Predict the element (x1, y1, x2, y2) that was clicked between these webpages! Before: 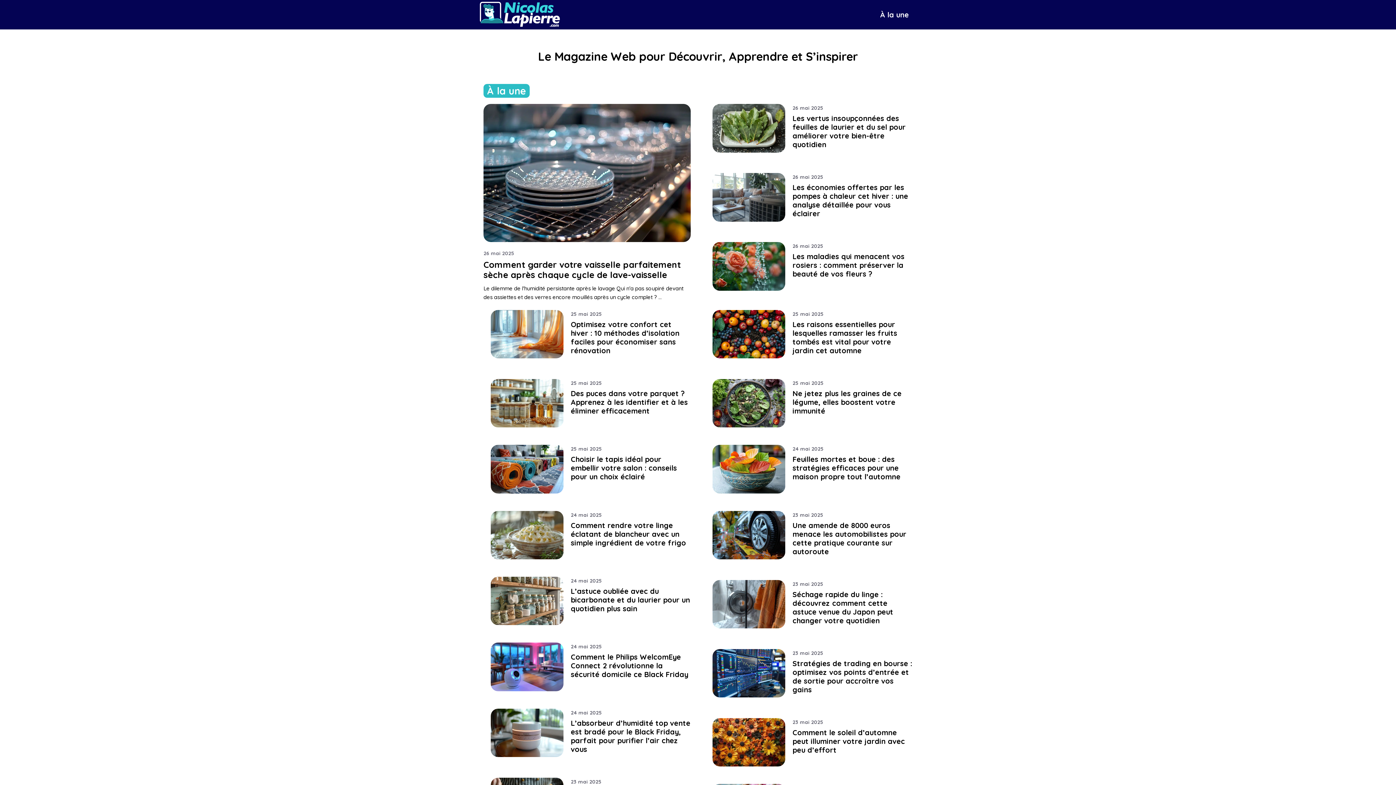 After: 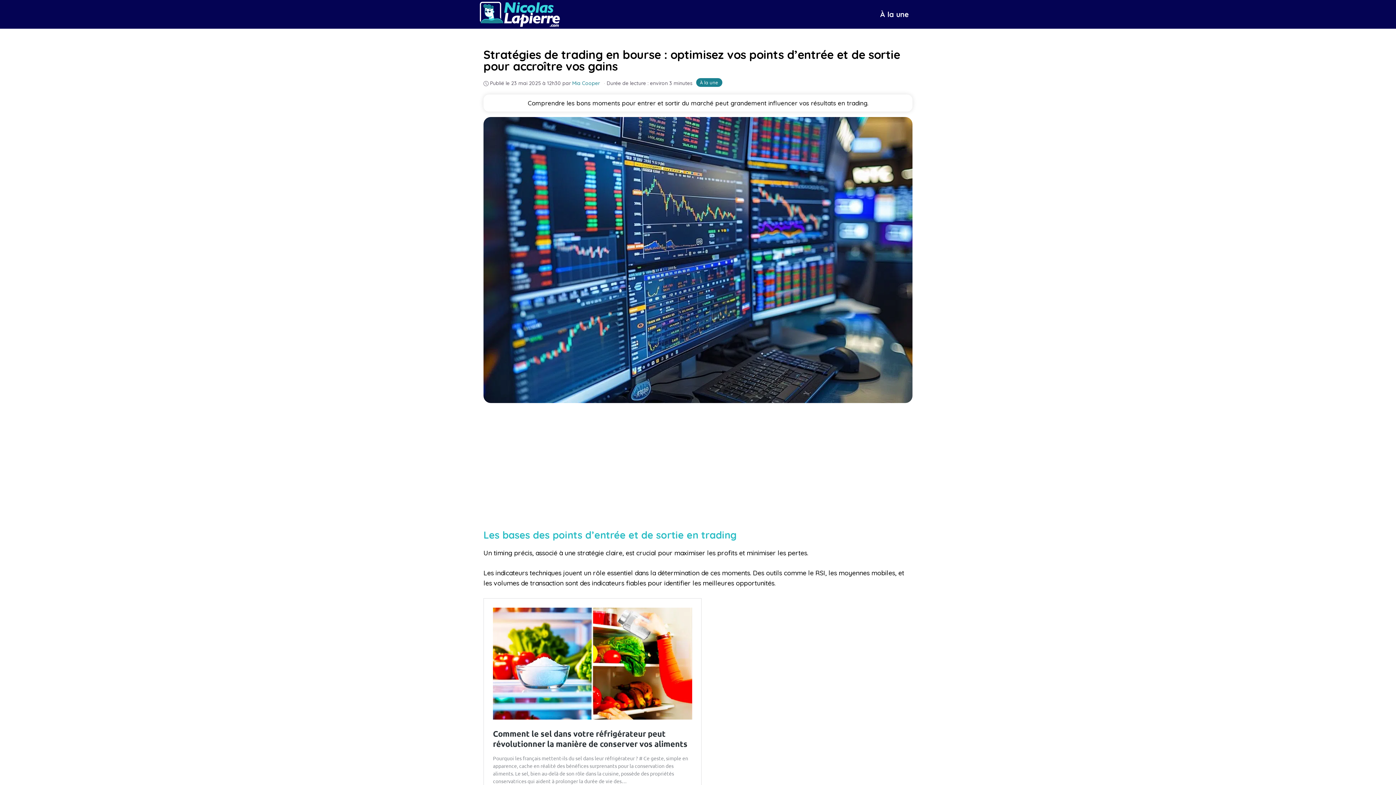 Action: label: Stratégies de trading en bourse : optimisez vos points d’entrée et de sortie pour accroître vos gains bbox: (792, 659, 912, 694)